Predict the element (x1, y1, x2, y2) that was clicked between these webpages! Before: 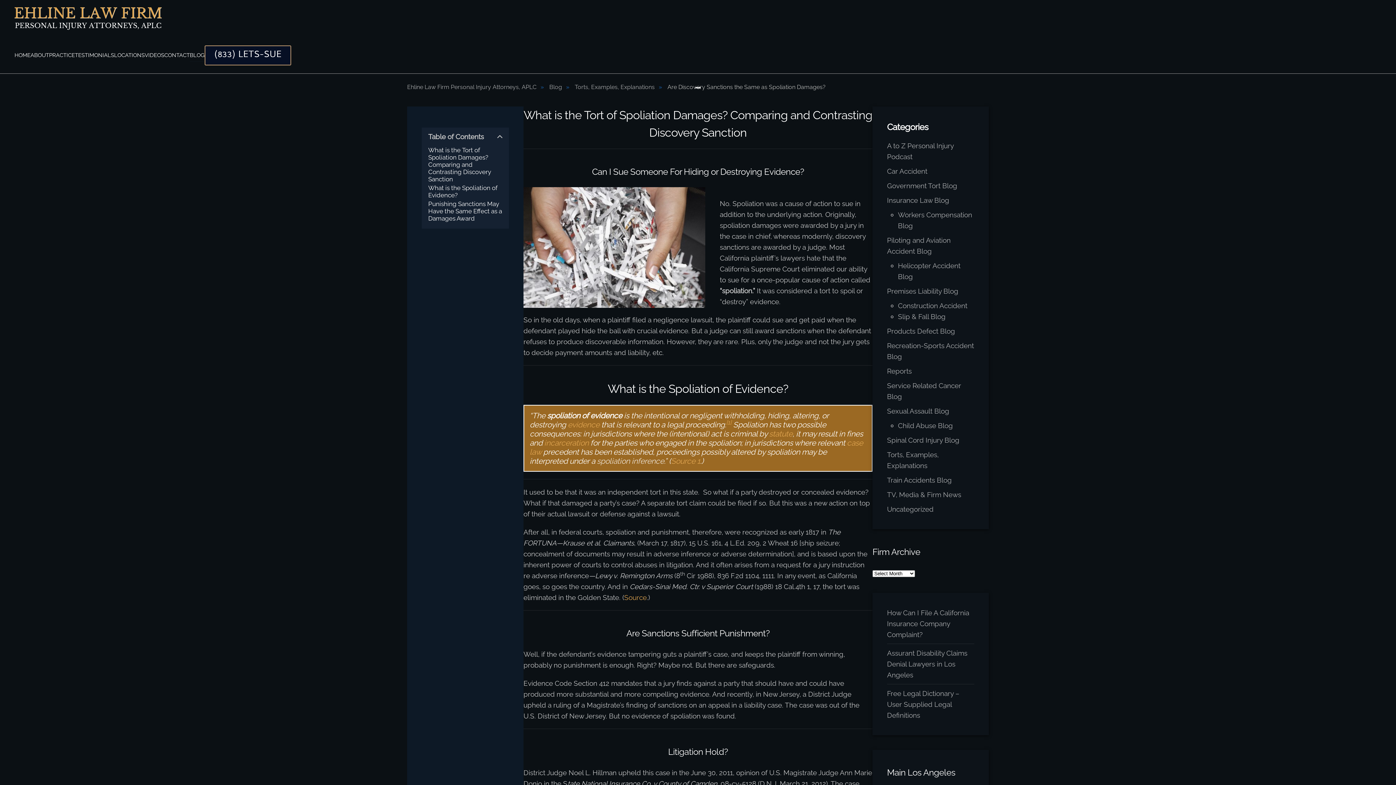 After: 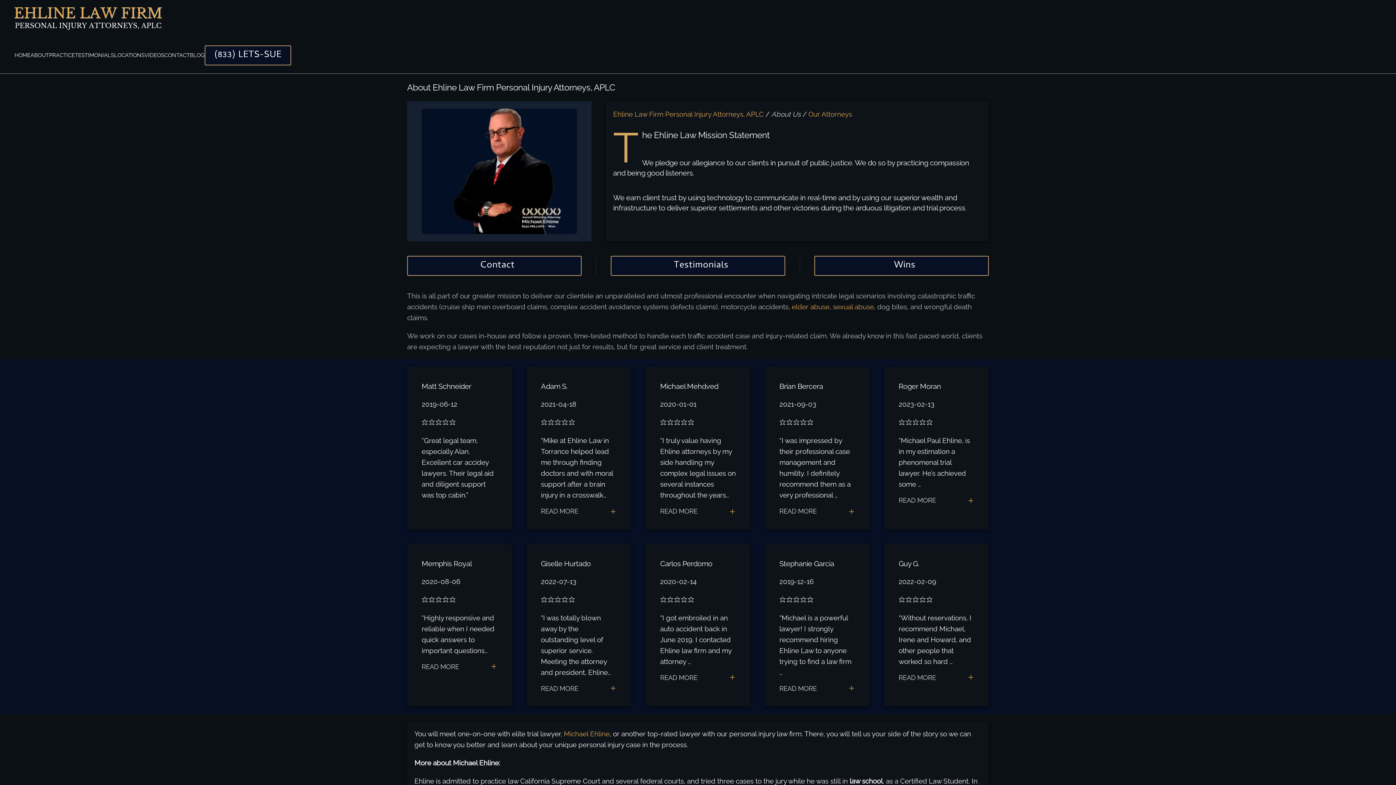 Action: label: ABOUT bbox: (30, 40, 49, 69)